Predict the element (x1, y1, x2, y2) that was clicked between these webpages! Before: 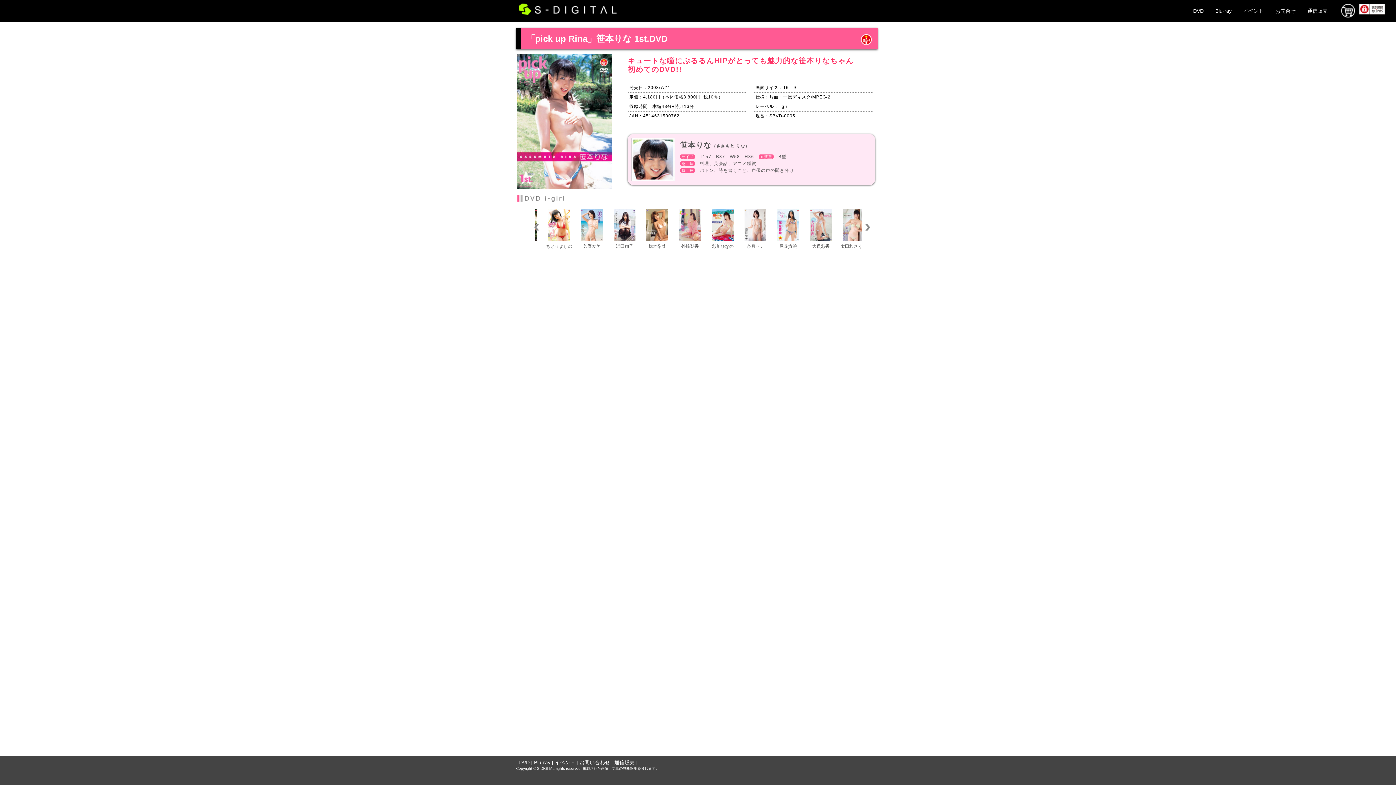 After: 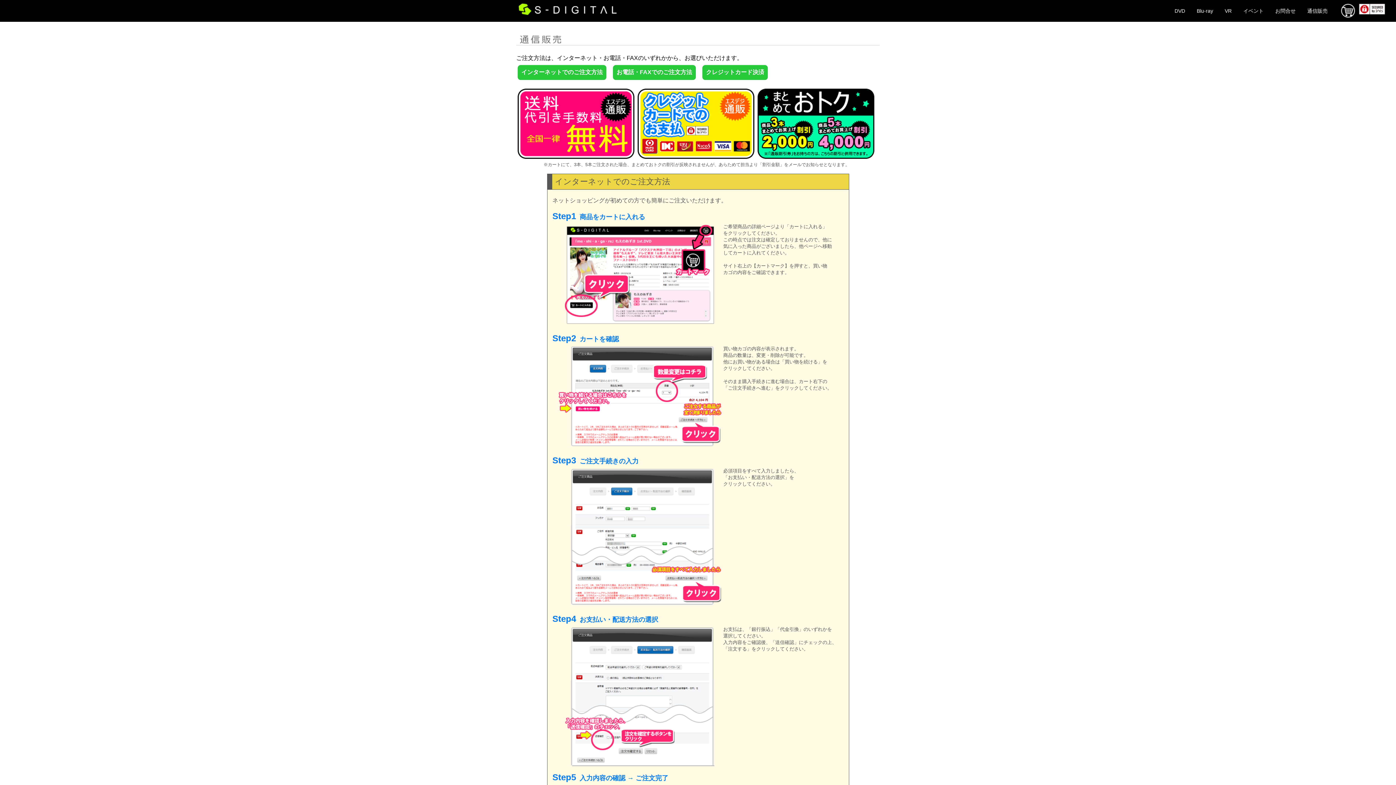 Action: label: 通信販売 bbox: (1301, 8, 1333, 13)